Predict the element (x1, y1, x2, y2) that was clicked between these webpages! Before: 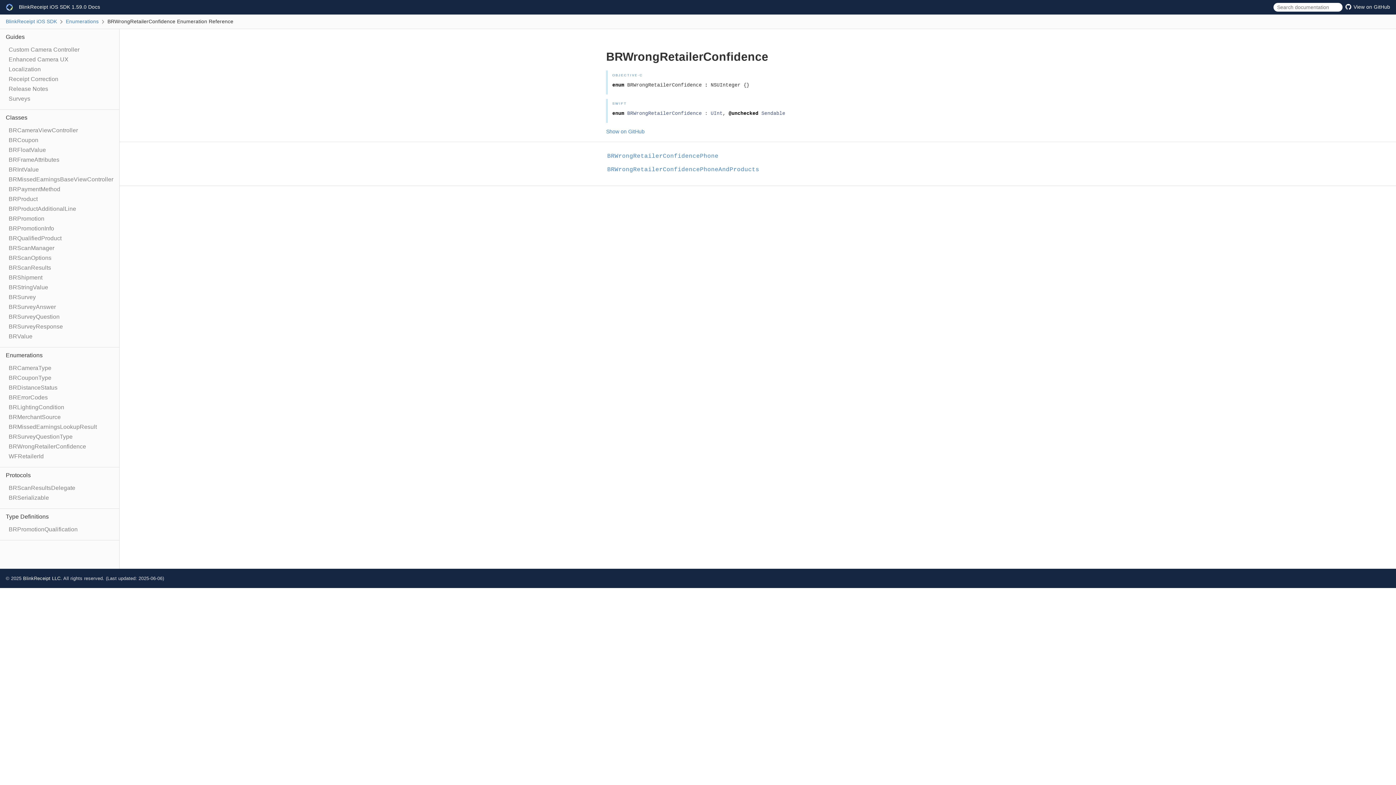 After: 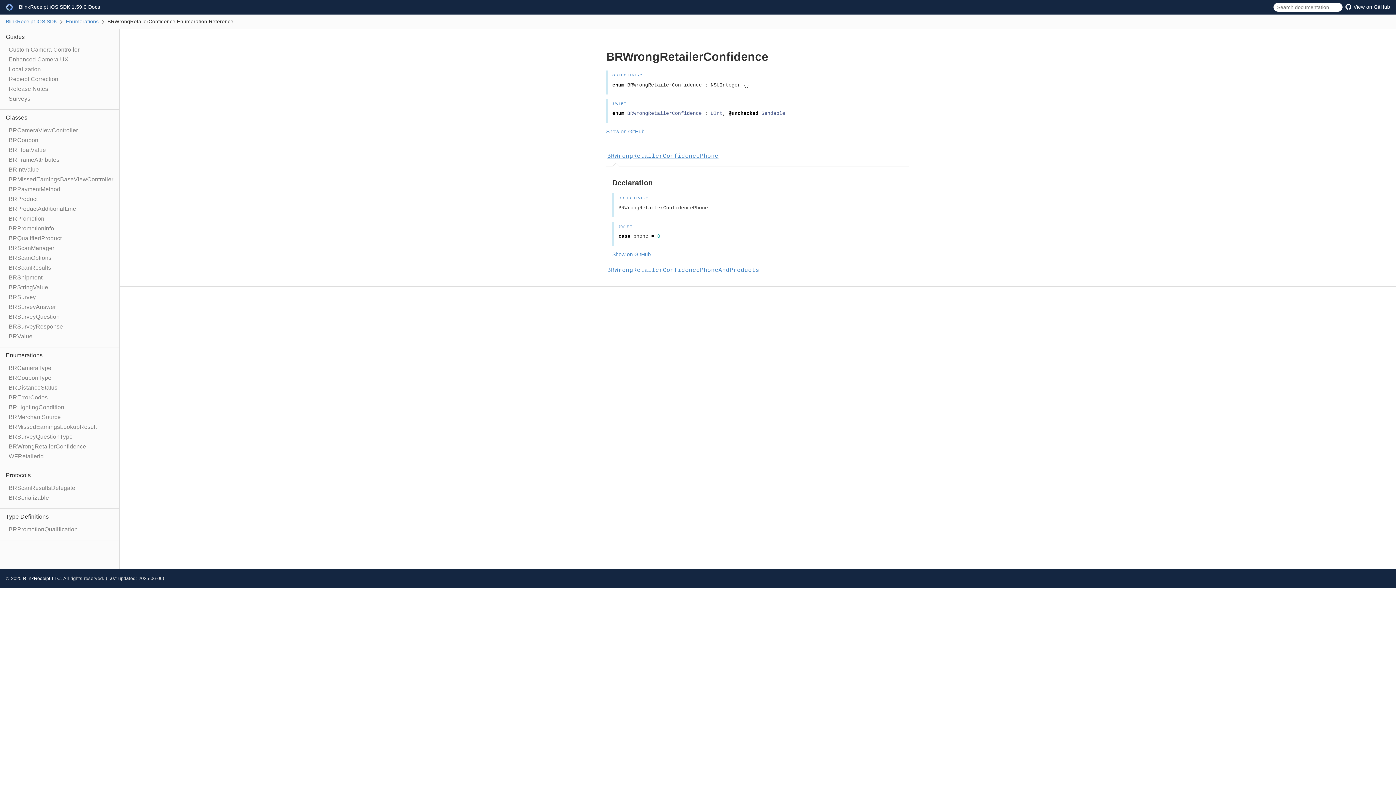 Action: label: BRWrongRetailerConfidencePhone bbox: (613, 151, 718, 161)